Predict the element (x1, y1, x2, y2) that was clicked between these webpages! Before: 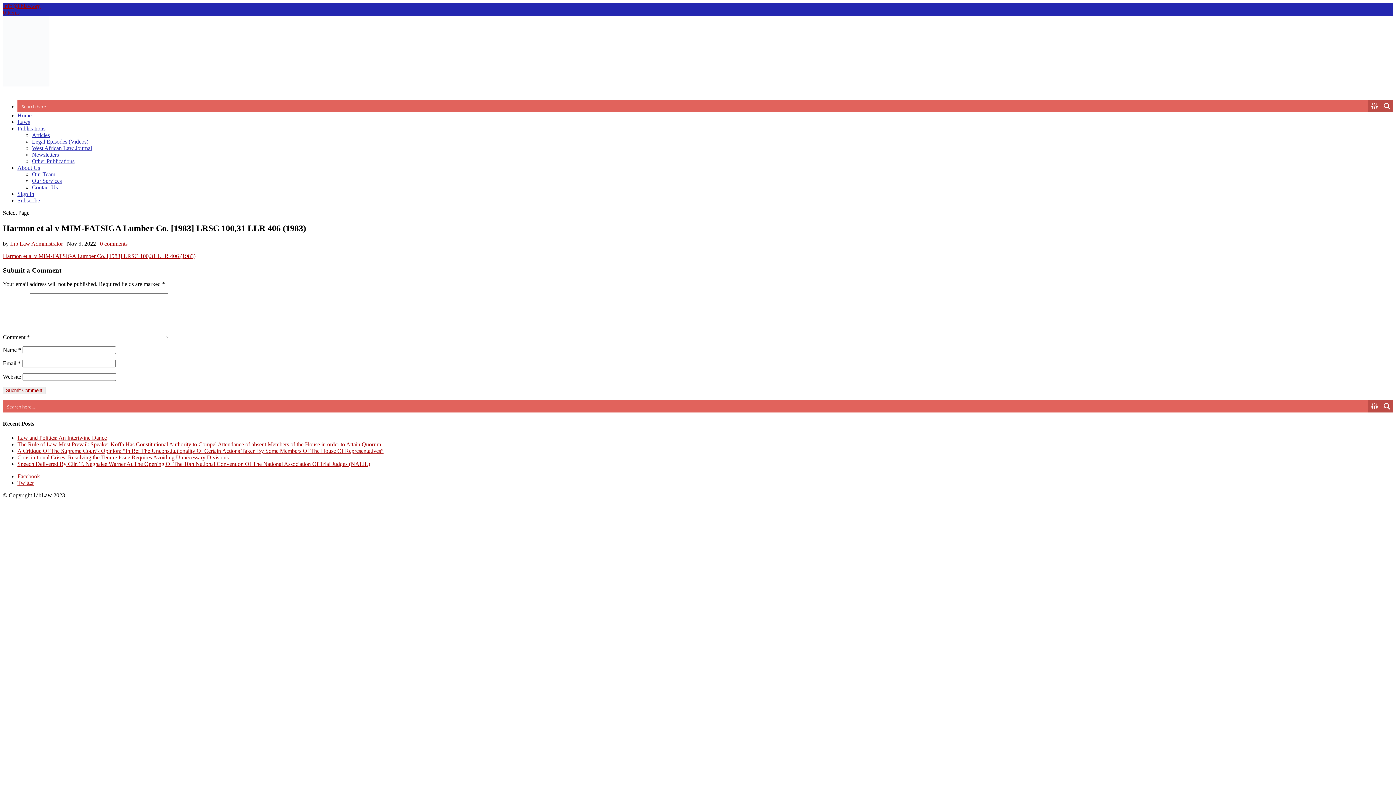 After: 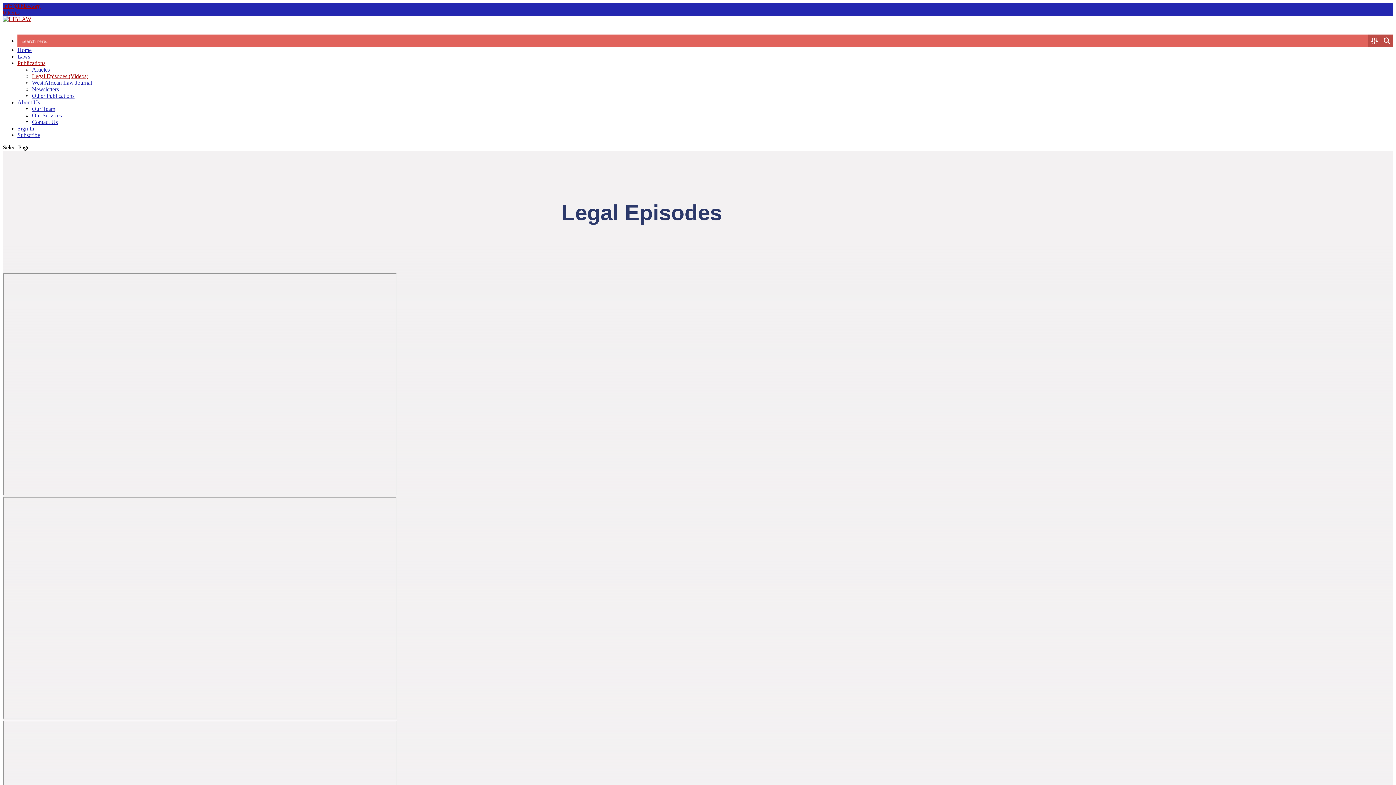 Action: label: Legal Episodes (Videos) bbox: (32, 138, 88, 144)